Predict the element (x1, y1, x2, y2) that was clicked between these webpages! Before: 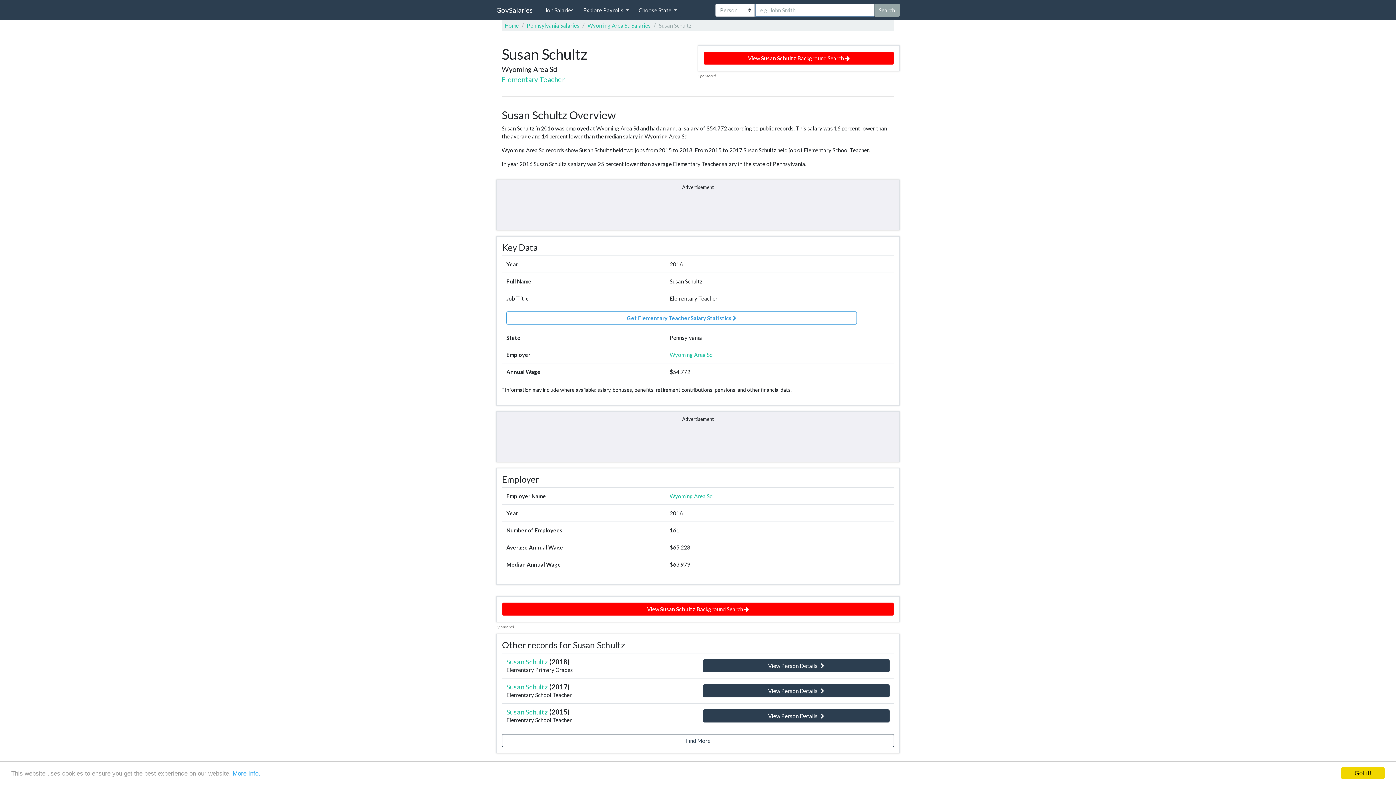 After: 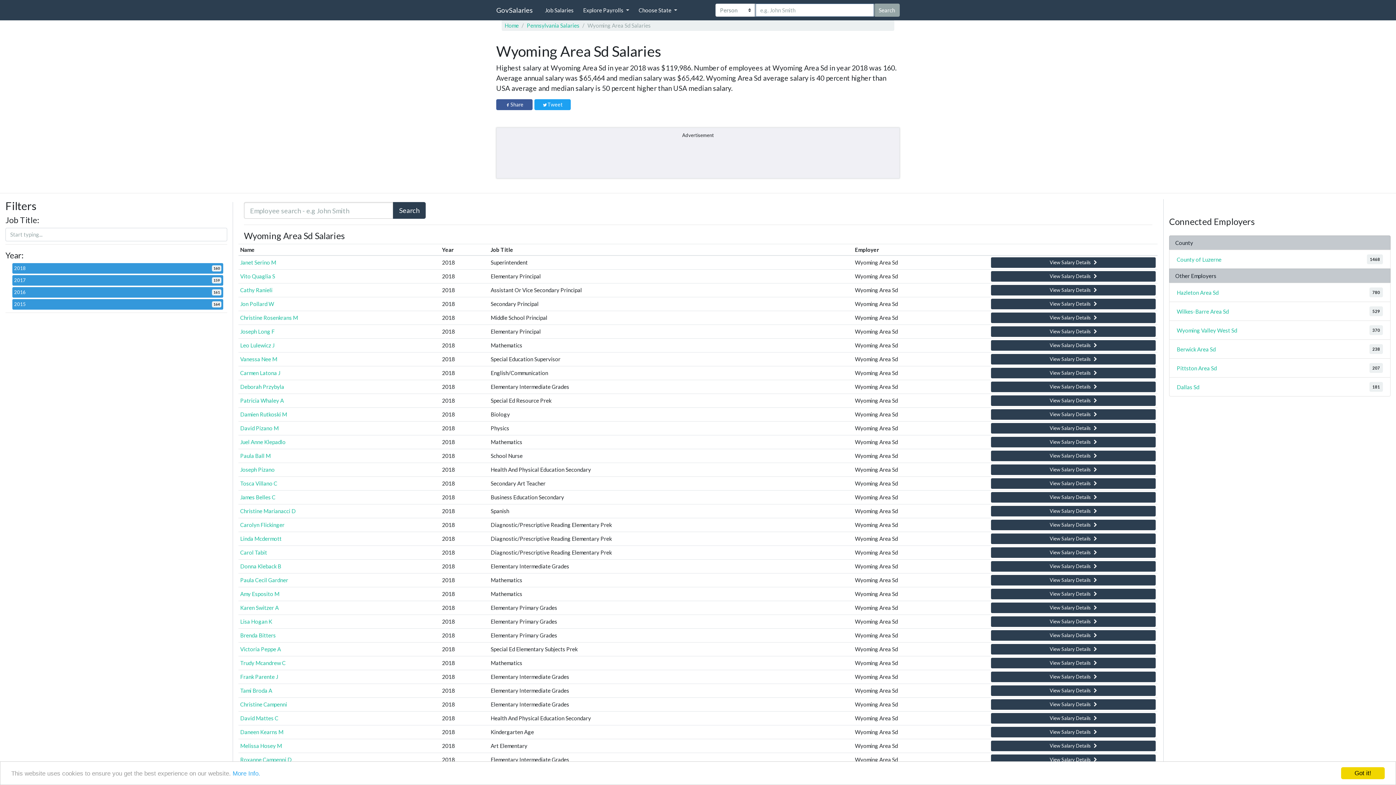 Action: bbox: (669, 493, 712, 499) label: Wyoming Area Sd